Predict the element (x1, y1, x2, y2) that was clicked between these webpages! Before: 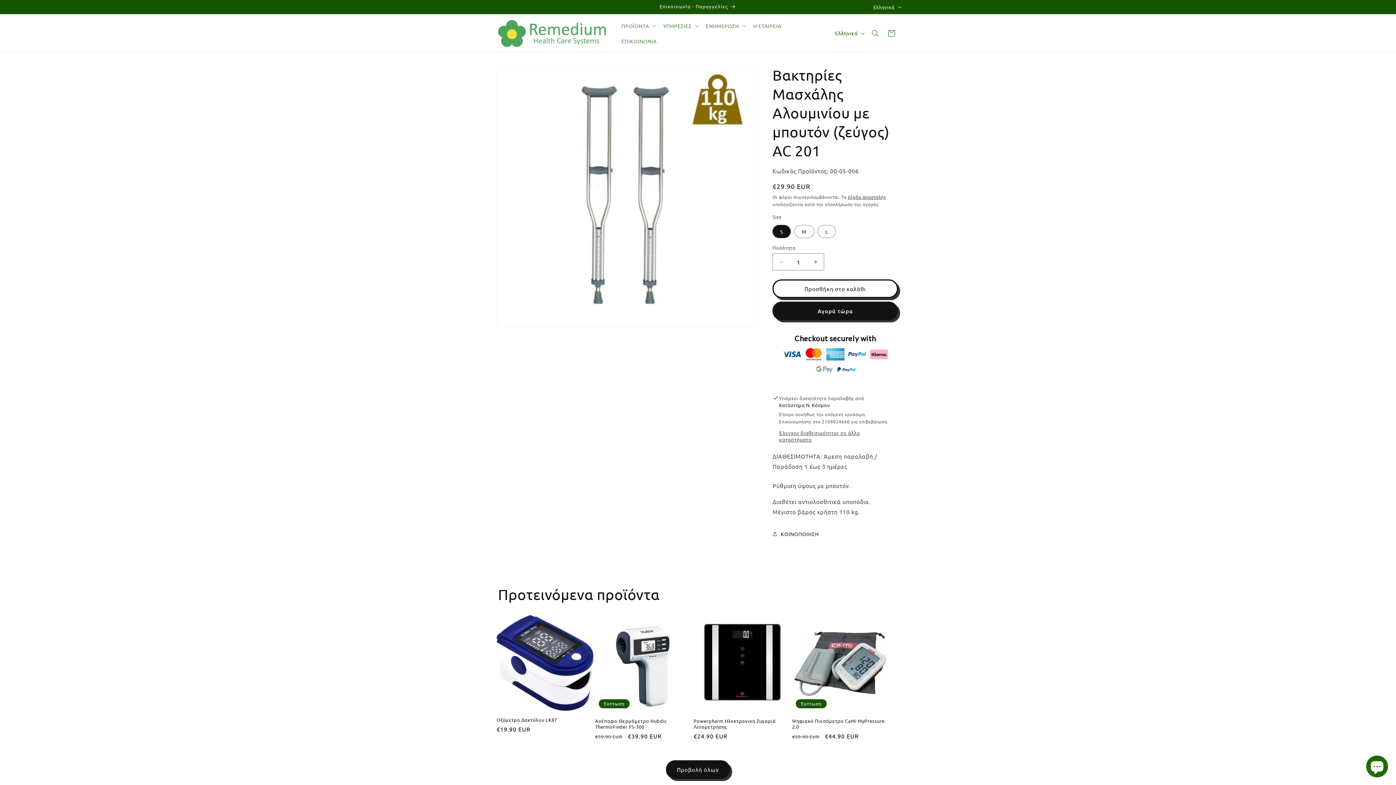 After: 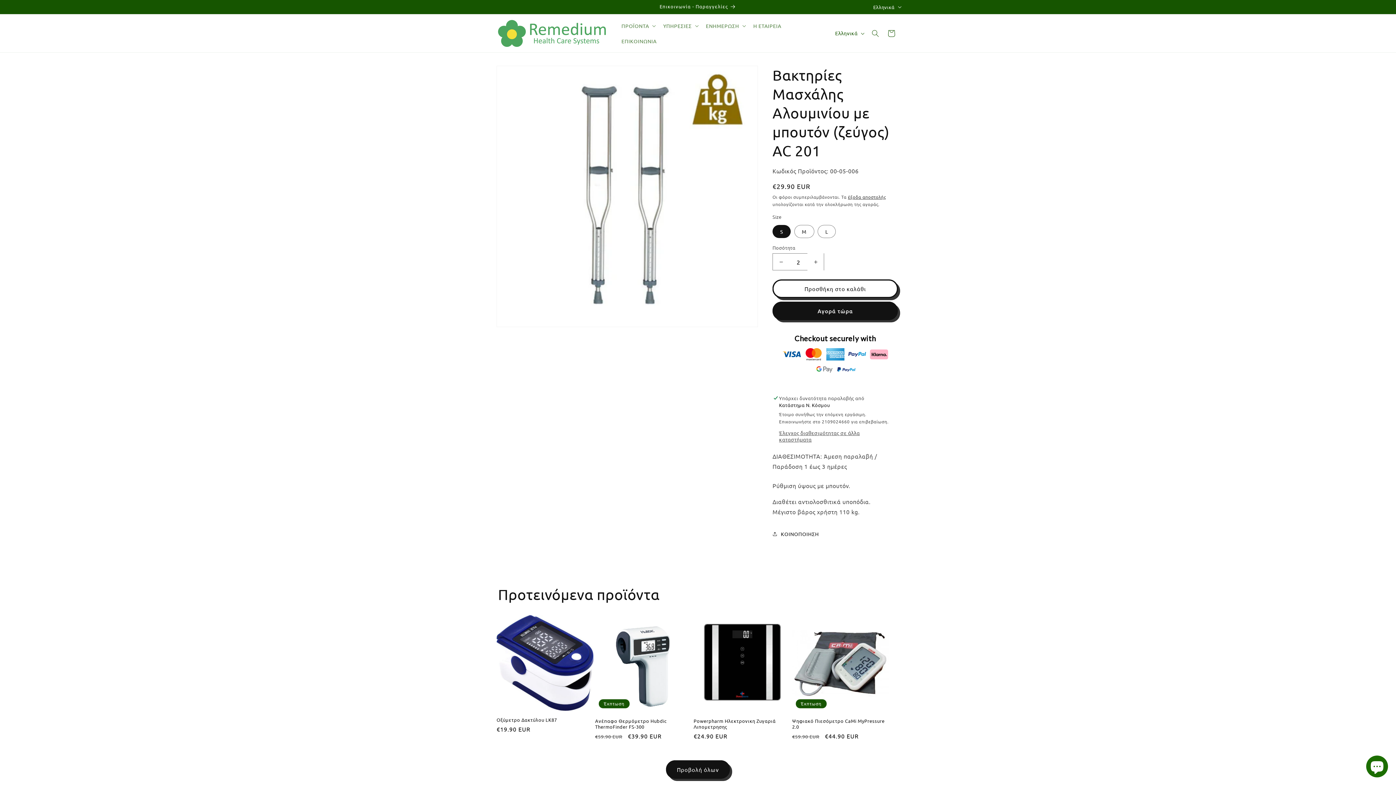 Action: bbox: (807, 253, 824, 270) label: Αύξηση ποσότητας για Βακτηρίες Μασχάλης Αλουμινίου με μπουτόν (ζεύγος) AC 201